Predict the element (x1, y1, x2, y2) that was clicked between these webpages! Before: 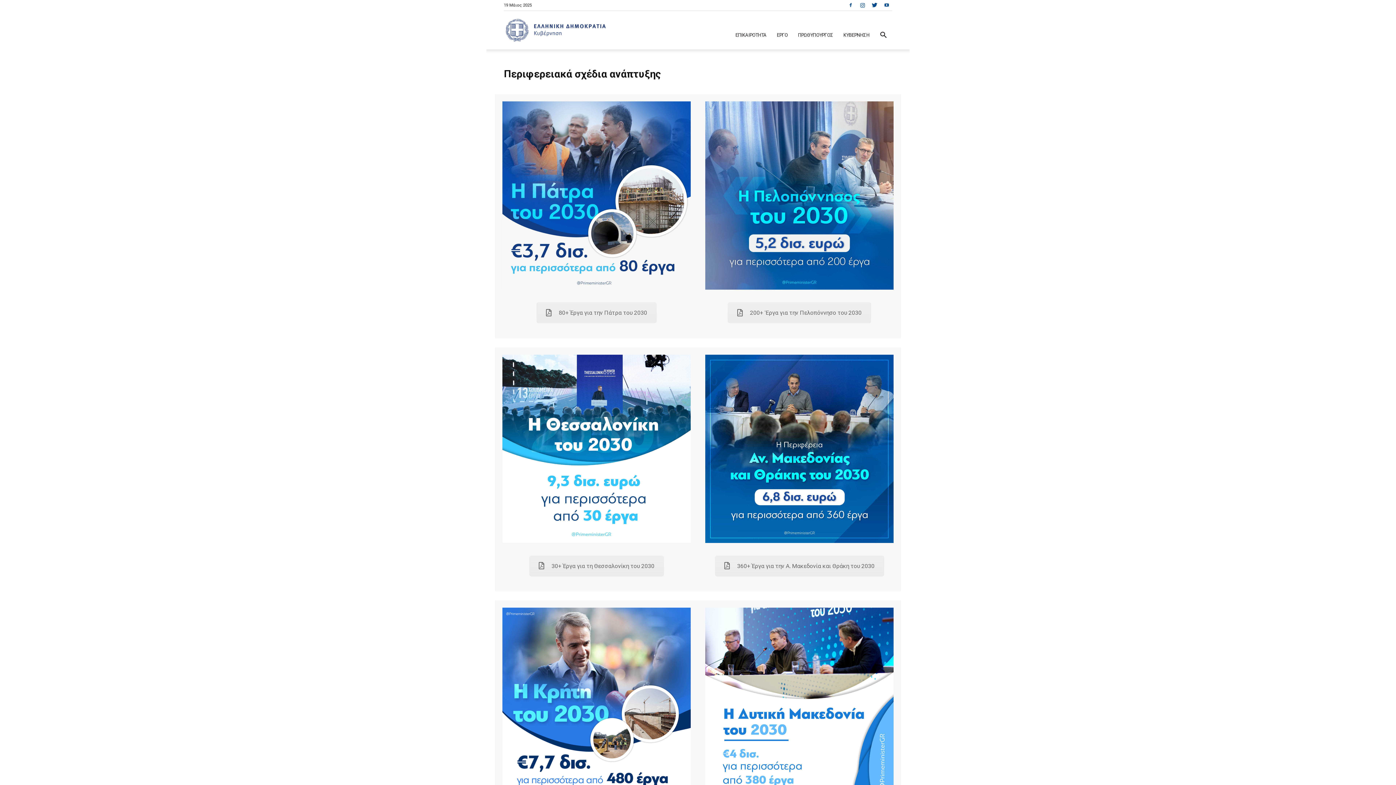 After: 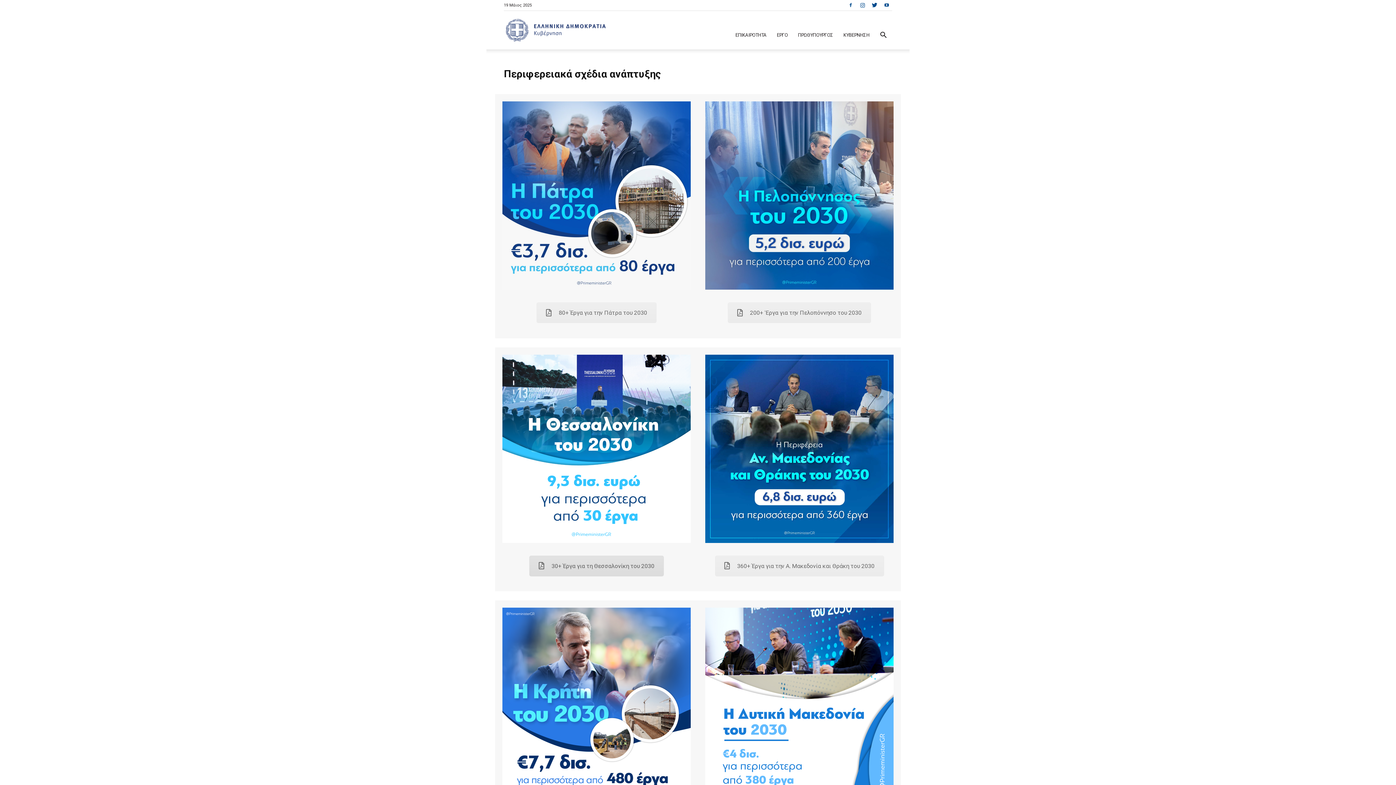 Action: bbox: (529, 555, 664, 576) label: 30+ Έργα για τη Θεσσαλονίκη του 2030